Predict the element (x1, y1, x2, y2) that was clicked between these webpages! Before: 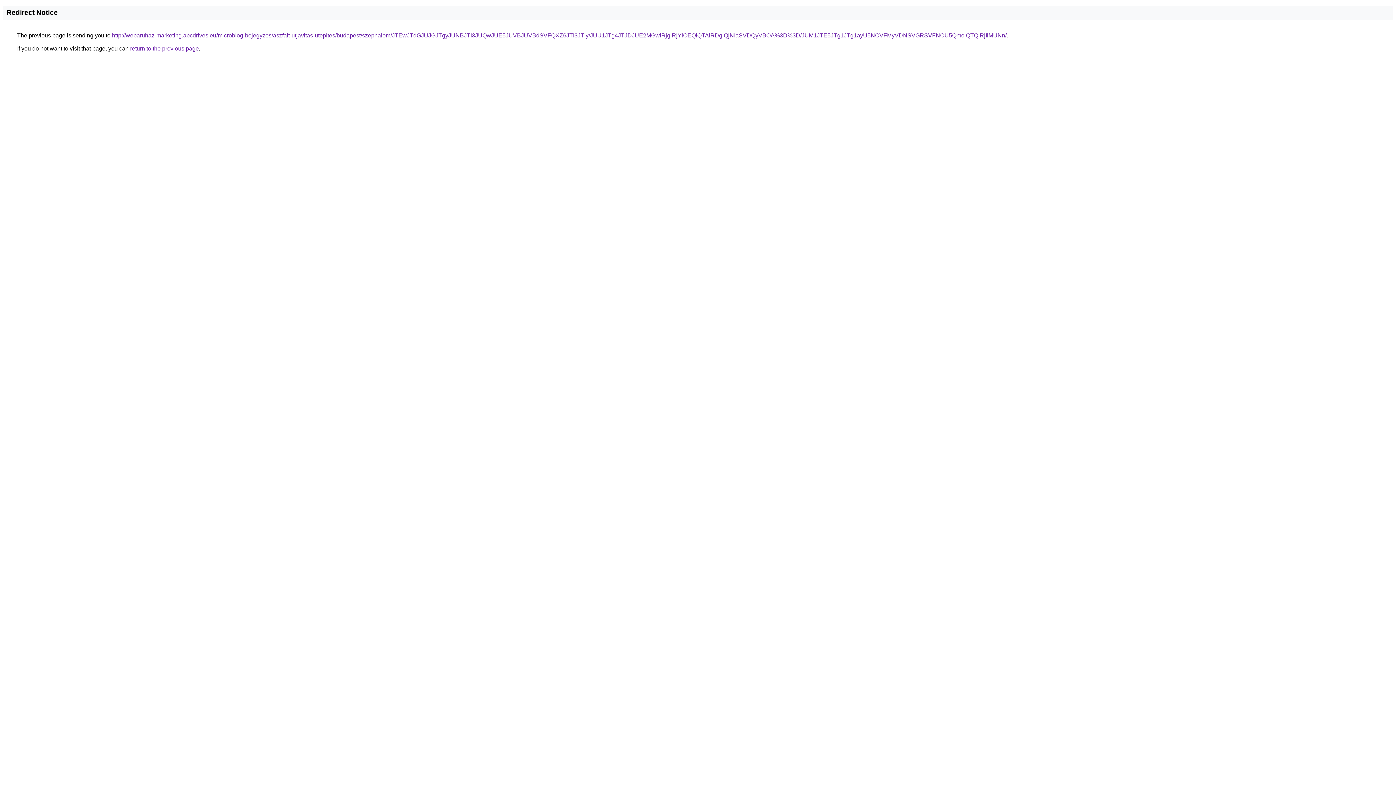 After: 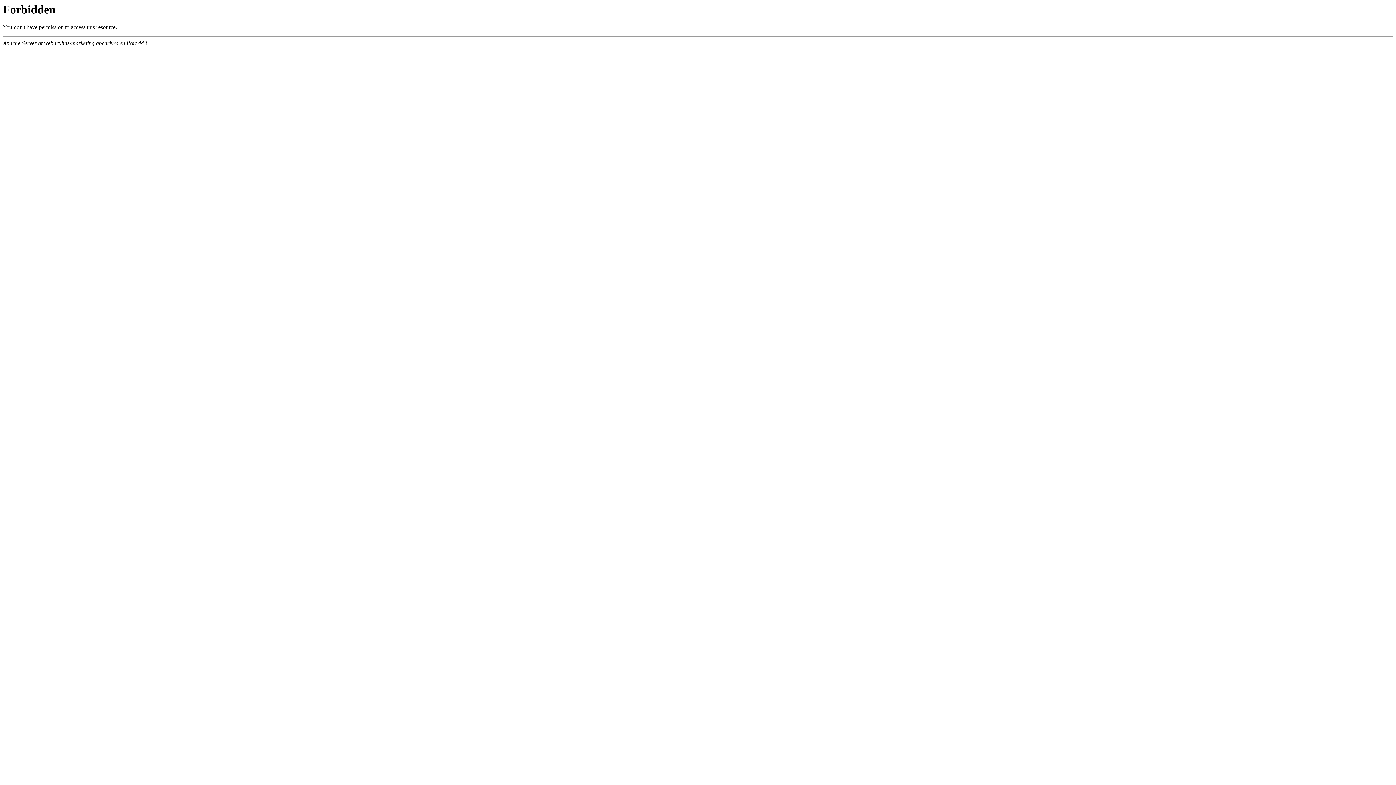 Action: bbox: (112, 32, 1006, 38) label: http://webaruhaz-marketing.abcdrives.eu/microblog-bejegyzes/aszfalt-utjavitas-utepites/budapest/szephalom/JTEwJTdGJUJGJTgyJUNBJTI3JUQwJUE5JUVBJUVBdSVFQXZ6JTI3JTIy/JUU1JTg4JTJDJUE2MGwlRjglRjYlOEQlQTAlRDglQjNIaSVDQyVBOA%3D%3D/JUM1JTE5JTg1JTg1ayU5NCVFMyVDNSVGRSVFNCU5QmolQTQlRjIlMUNn/